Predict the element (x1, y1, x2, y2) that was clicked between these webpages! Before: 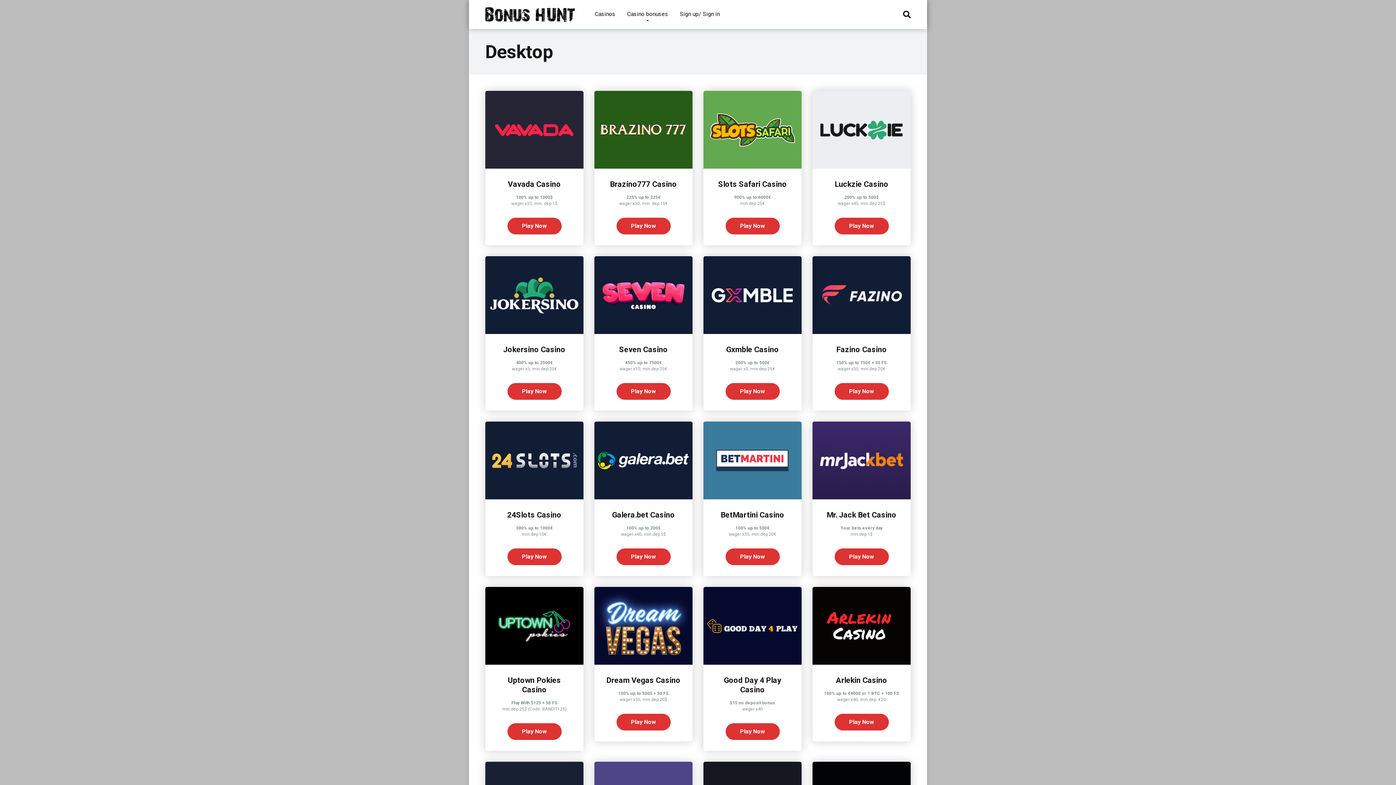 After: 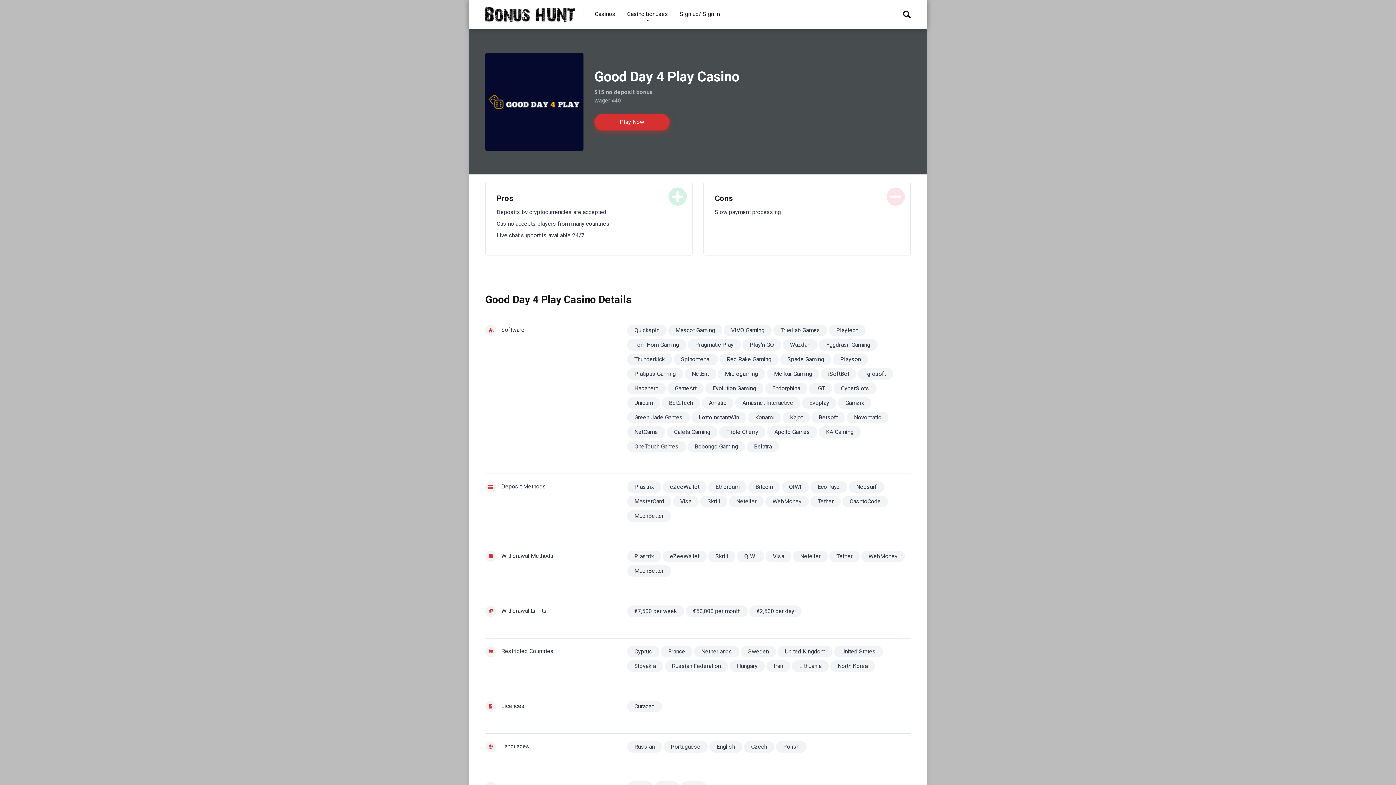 Action: label: Good Day 4 Play Casino bbox: (724, 675, 781, 694)